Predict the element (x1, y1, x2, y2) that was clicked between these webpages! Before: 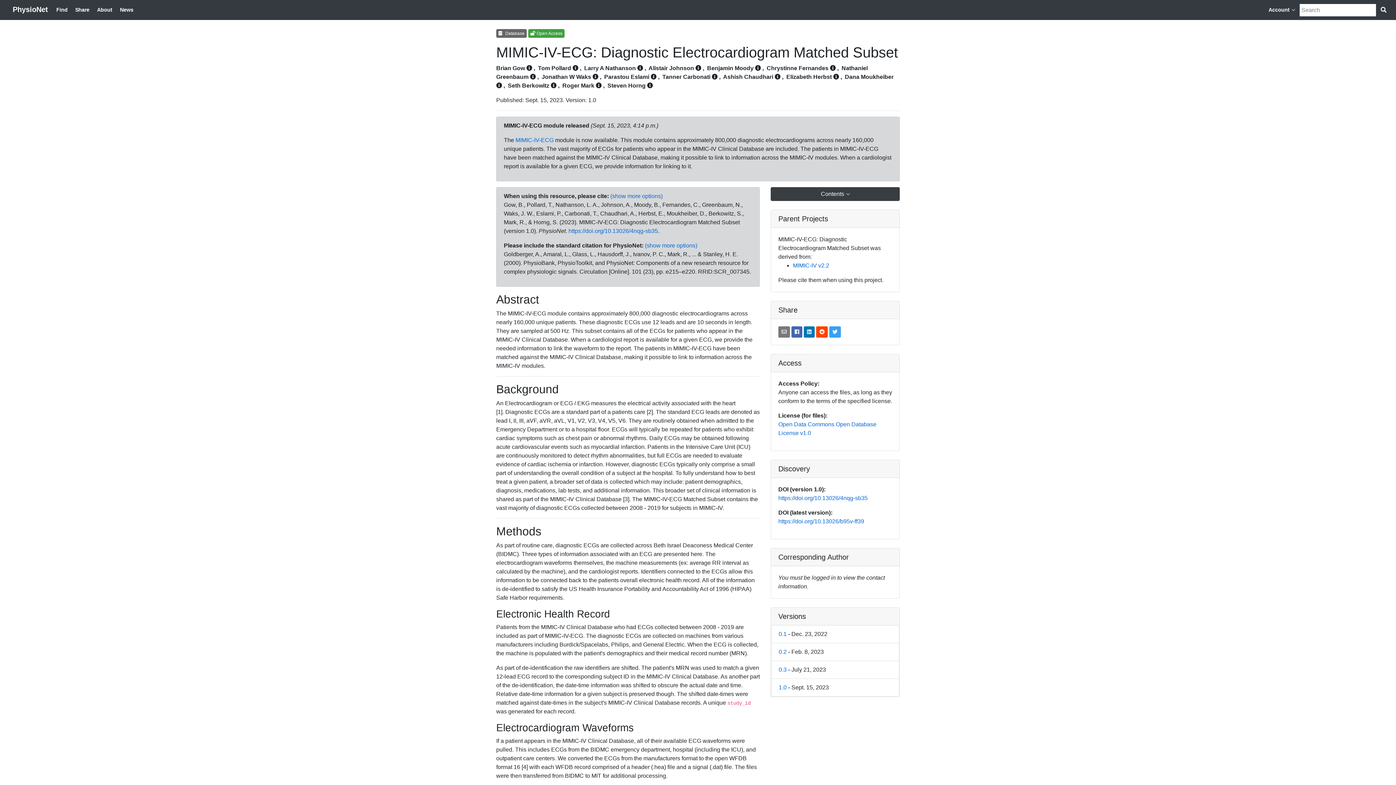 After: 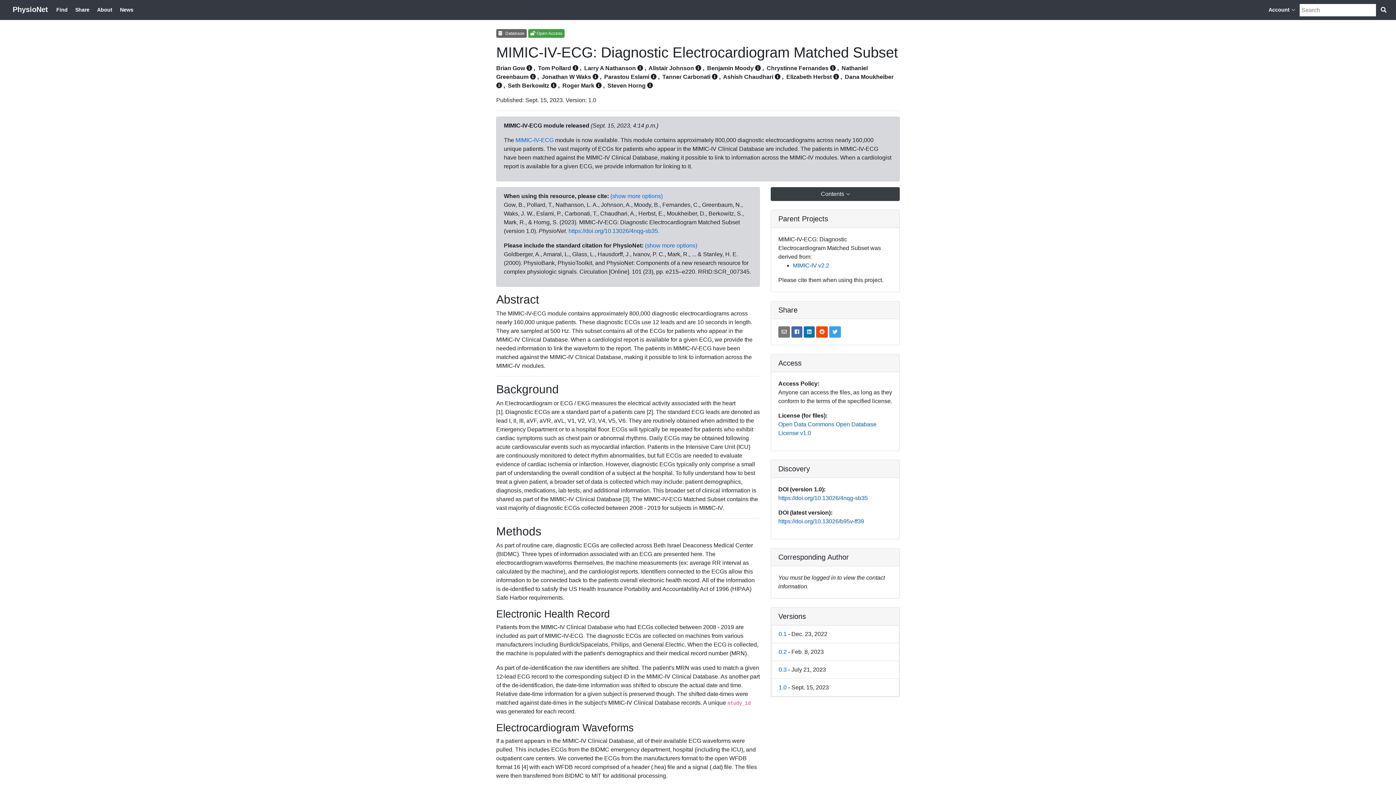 Action: bbox: (562, 82, 594, 88) label: Roger Mark